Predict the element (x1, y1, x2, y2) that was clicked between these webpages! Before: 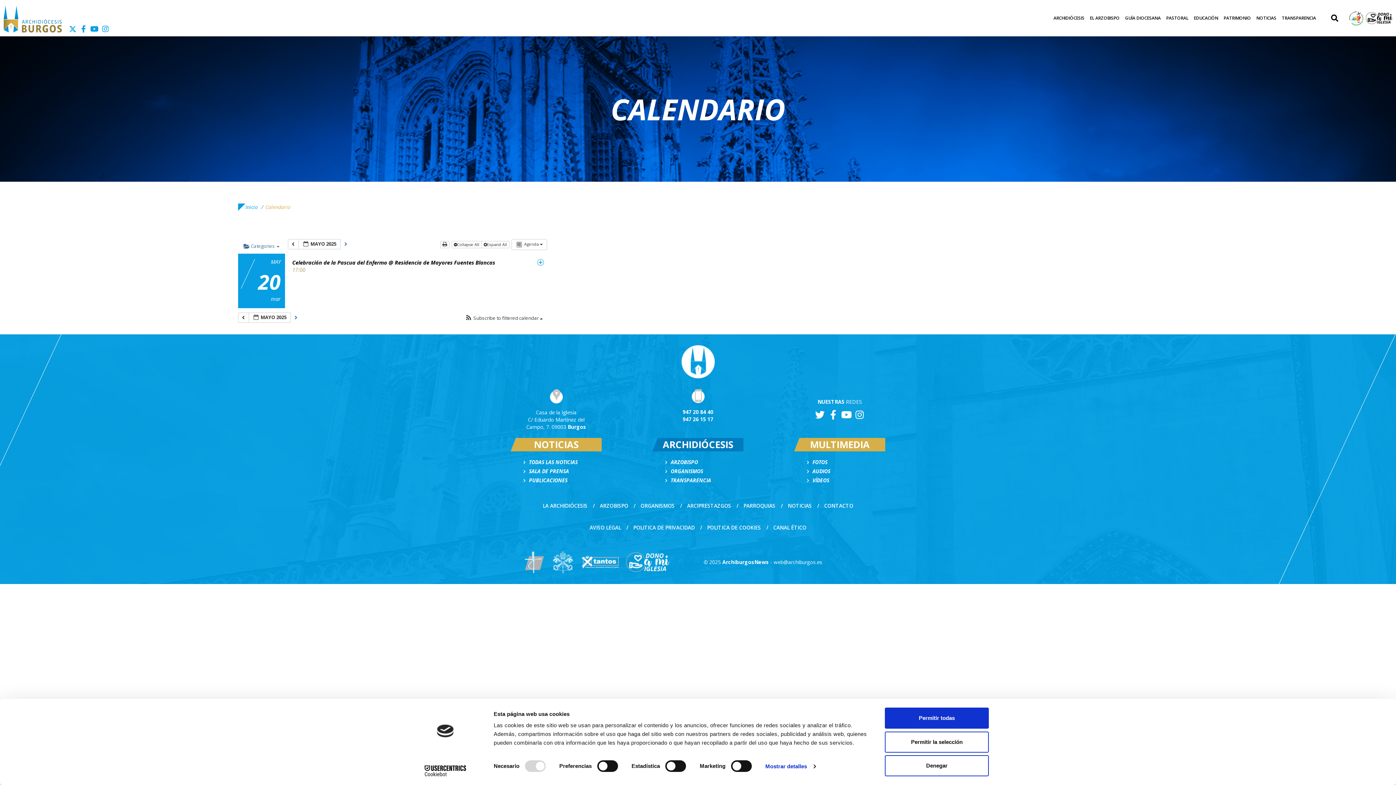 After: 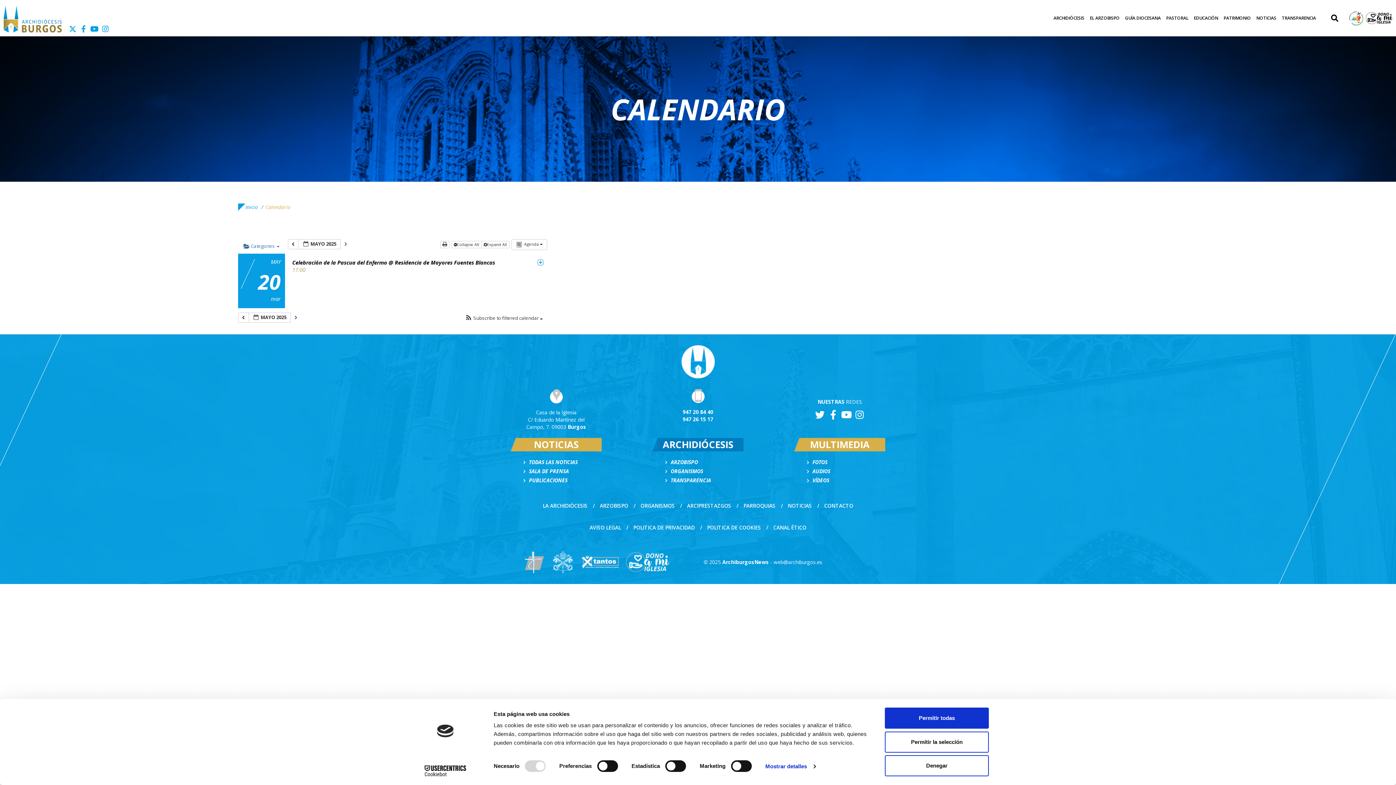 Action: label: Facebook-f bbox: (80, 25, 87, 32)